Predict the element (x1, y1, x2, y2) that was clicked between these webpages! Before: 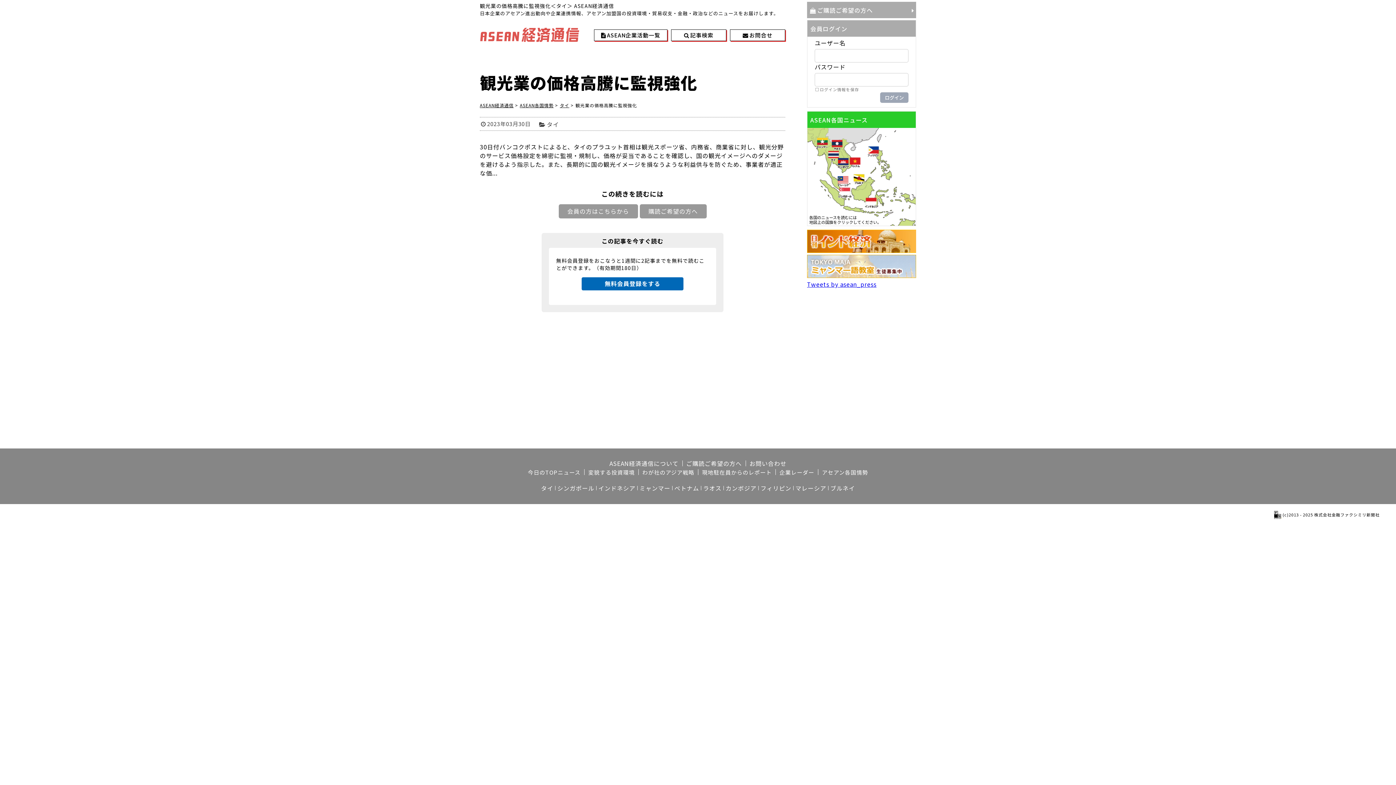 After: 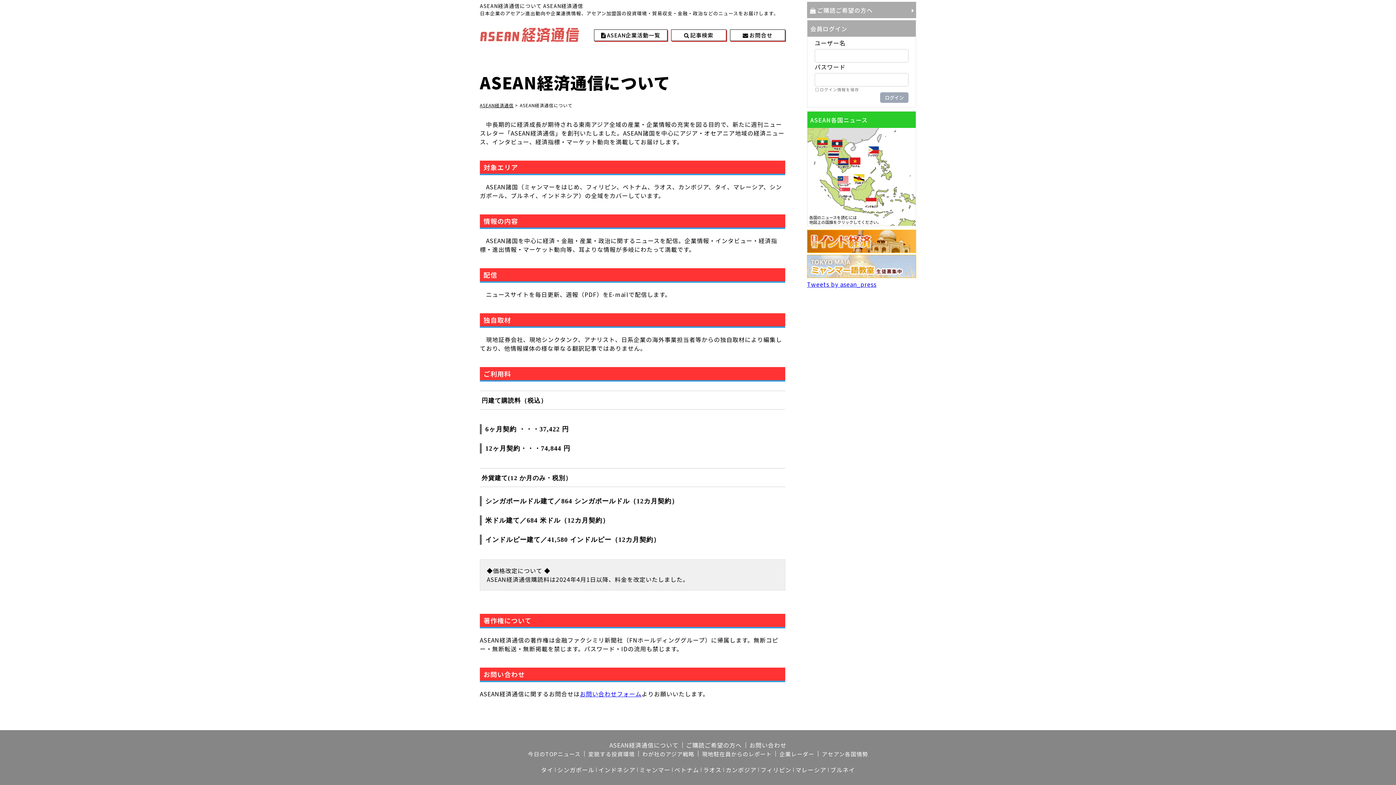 Action: bbox: (609, 459, 678, 468) label: ASEAN経済通信について